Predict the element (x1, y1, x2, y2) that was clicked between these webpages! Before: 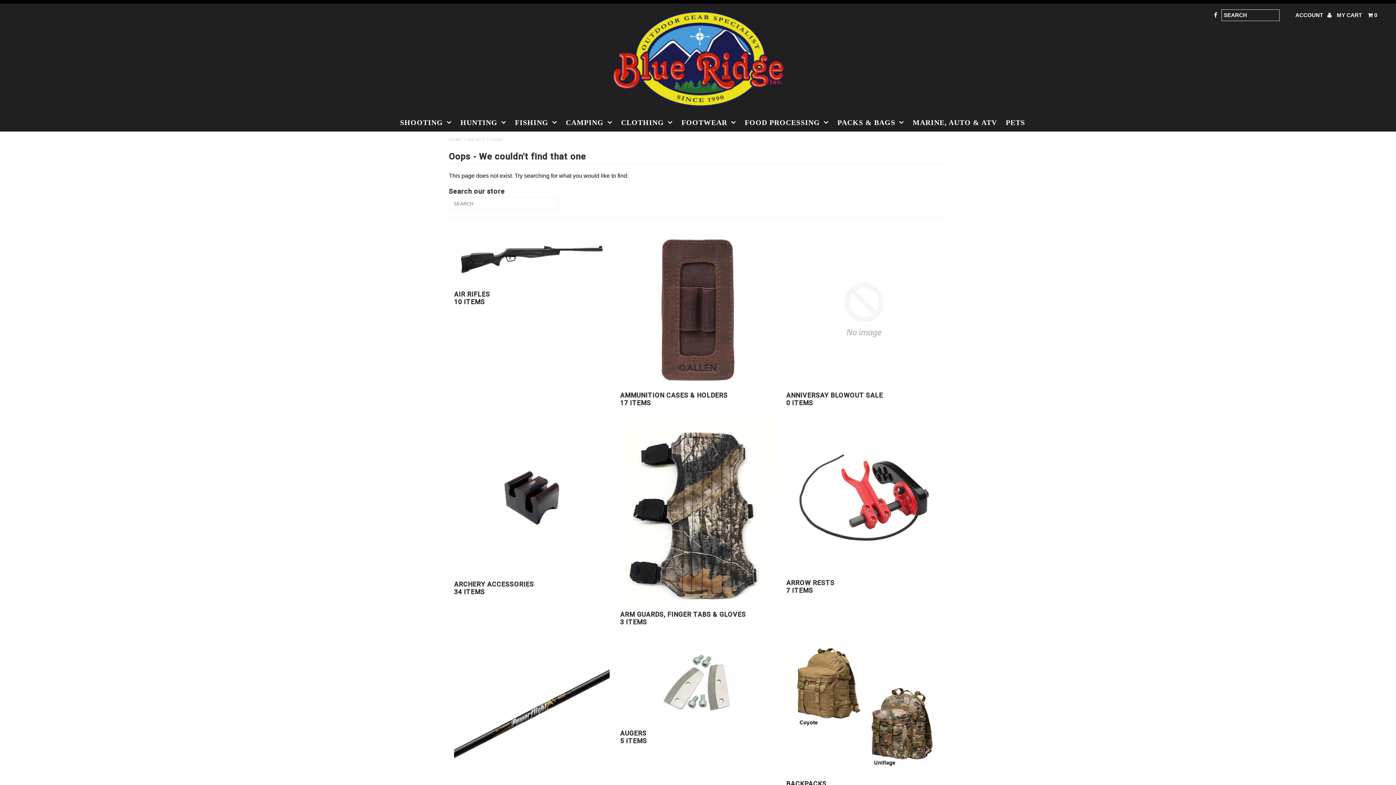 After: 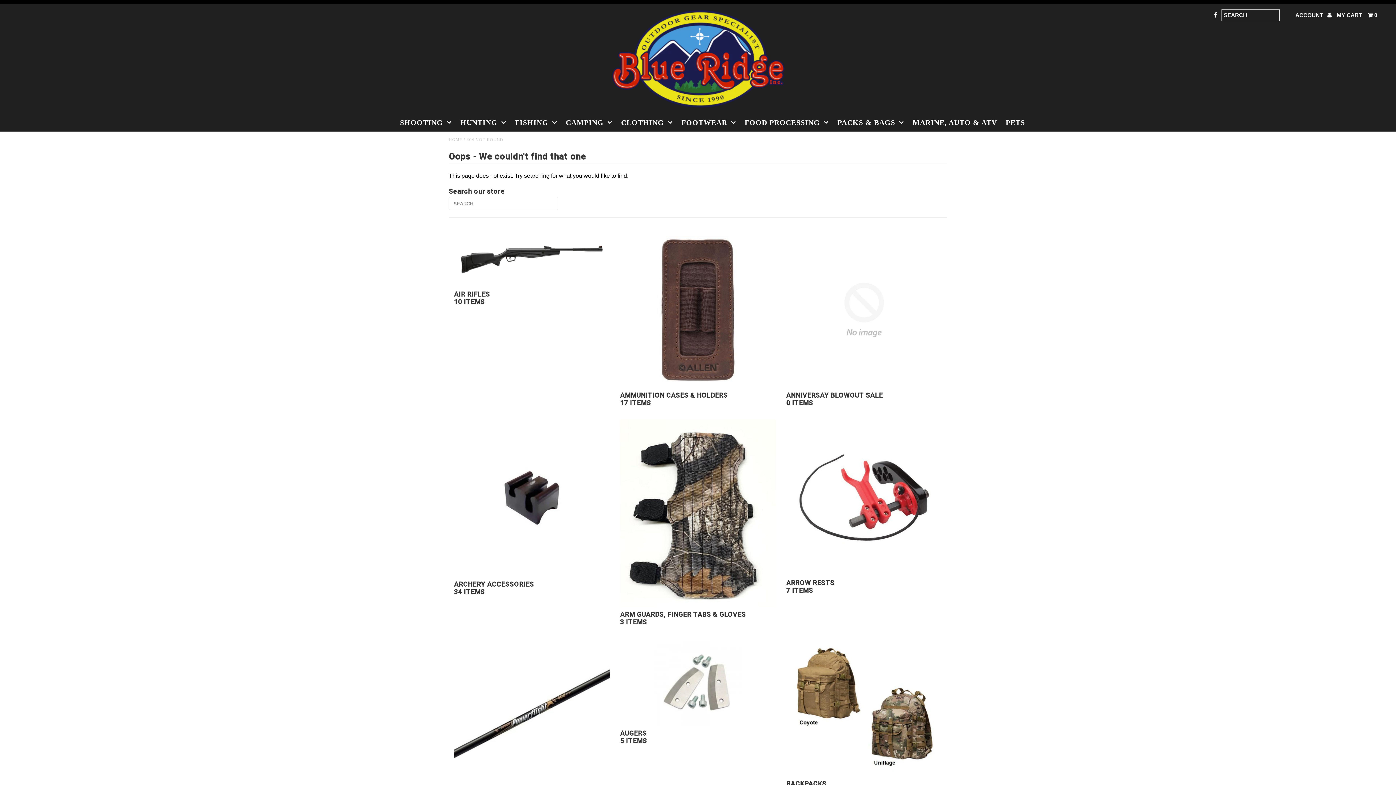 Action: bbox: (1214, 9, 1217, 21)